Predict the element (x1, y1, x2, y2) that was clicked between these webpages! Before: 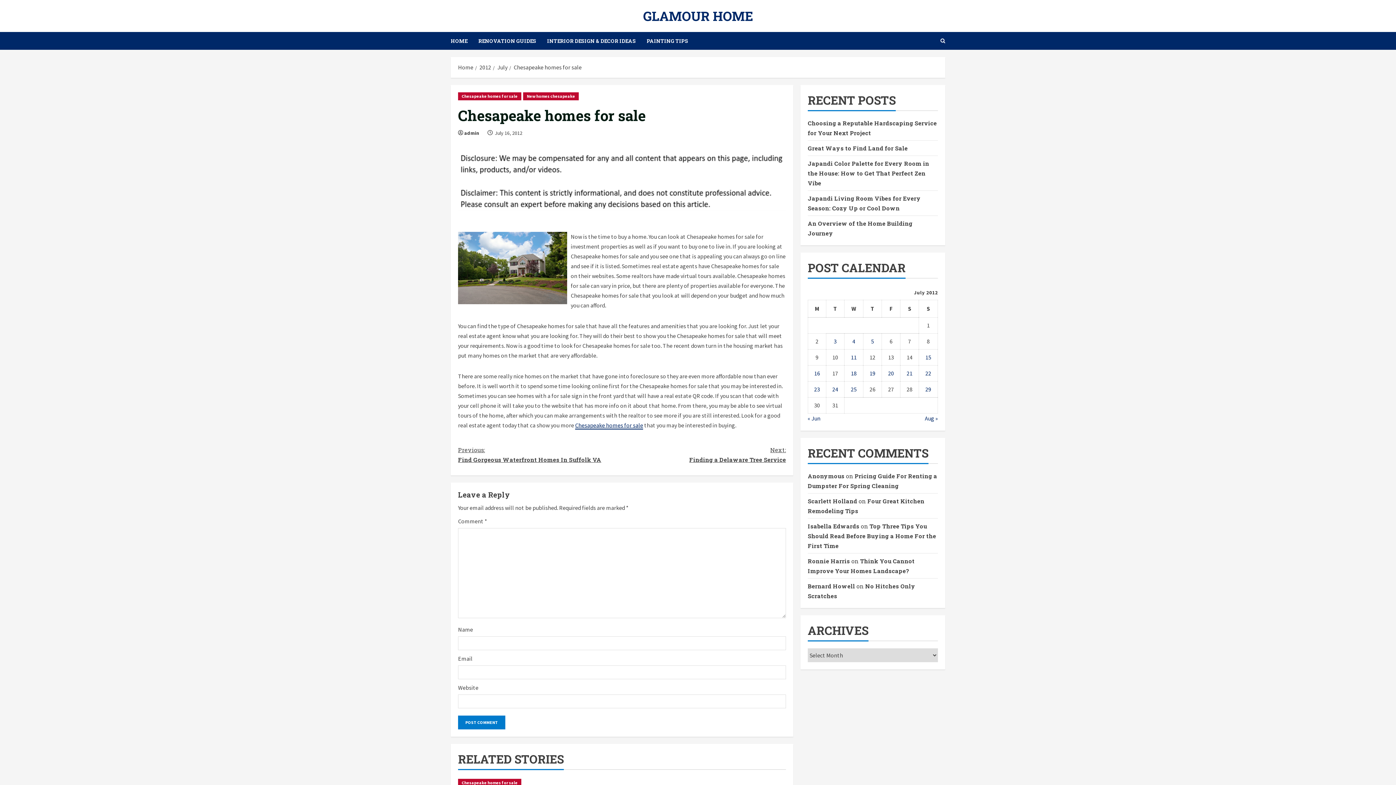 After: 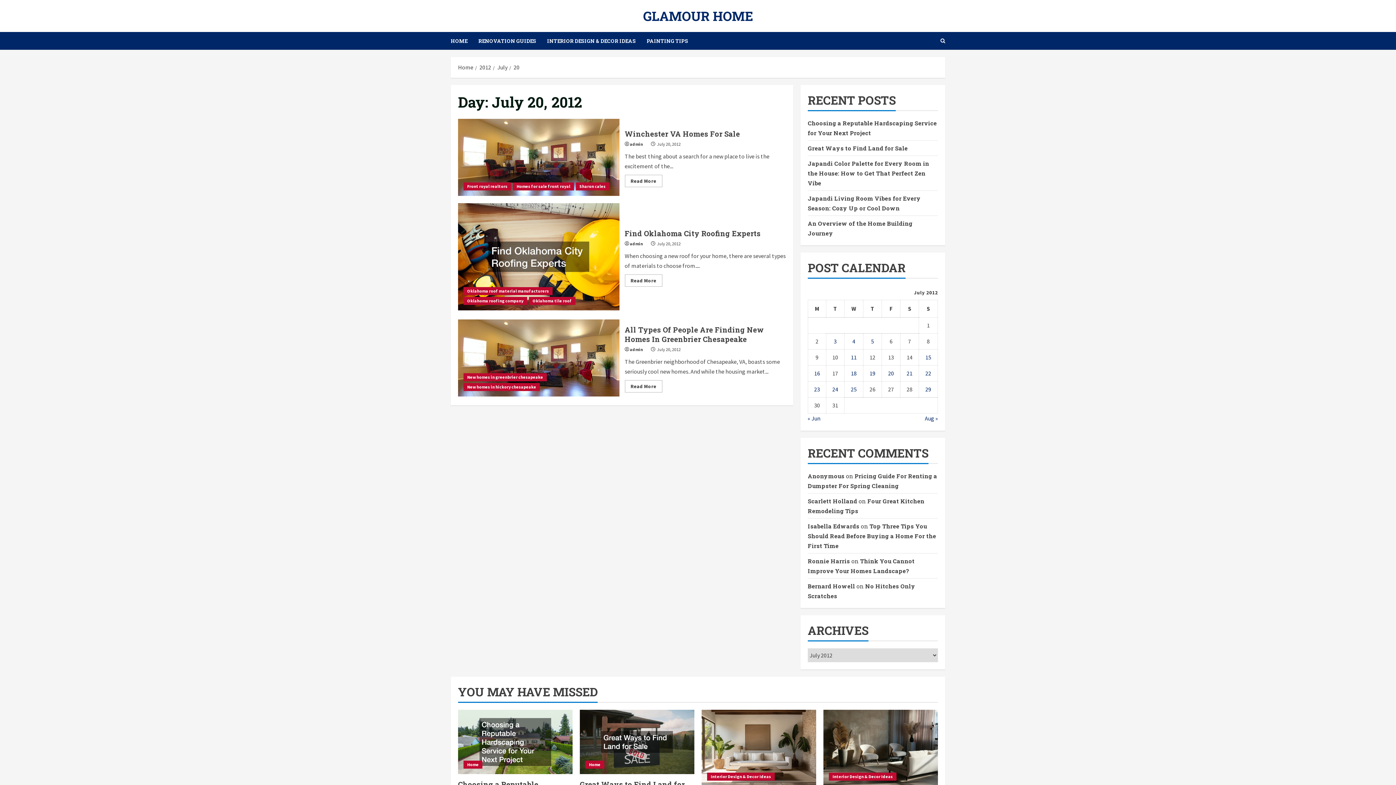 Action: label: Posts published on July 20, 2012 bbox: (888, 369, 894, 377)